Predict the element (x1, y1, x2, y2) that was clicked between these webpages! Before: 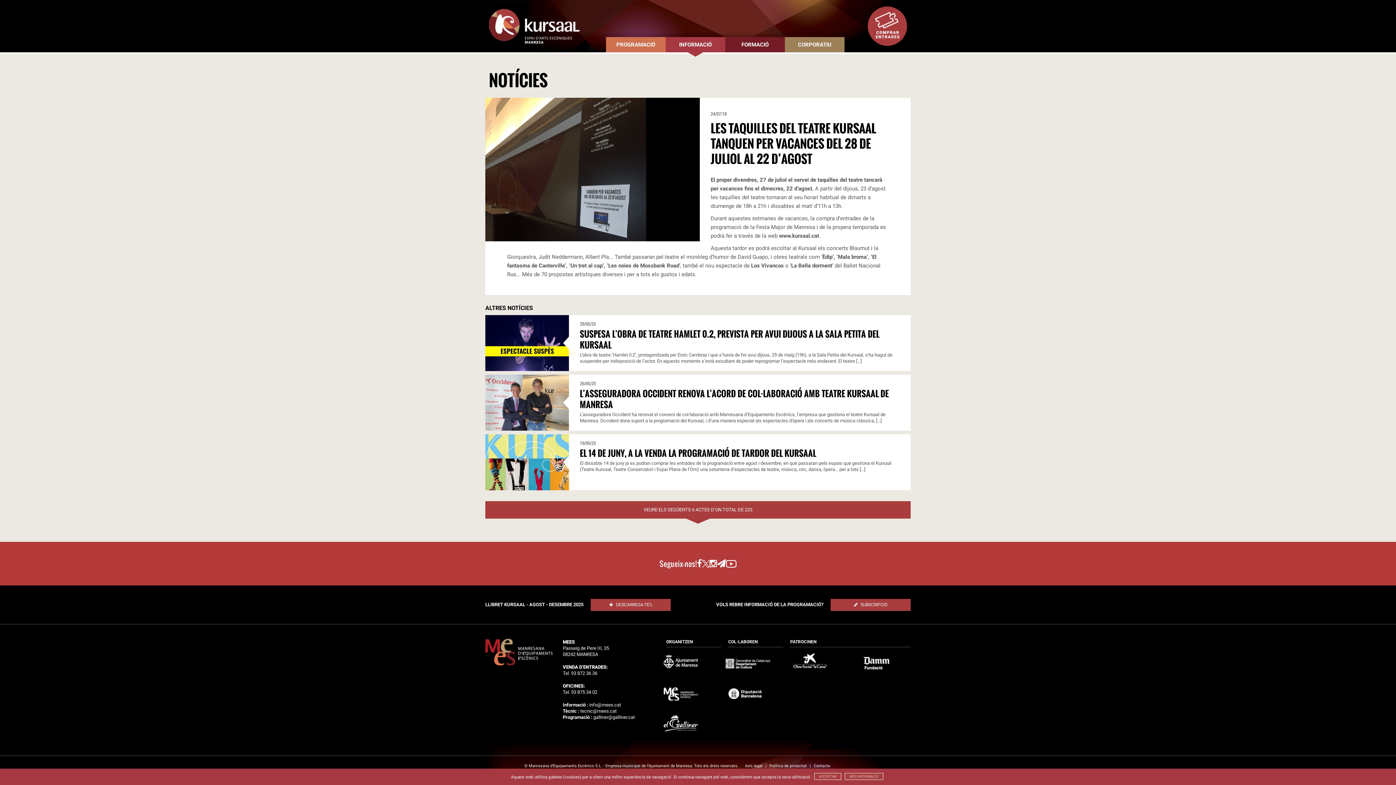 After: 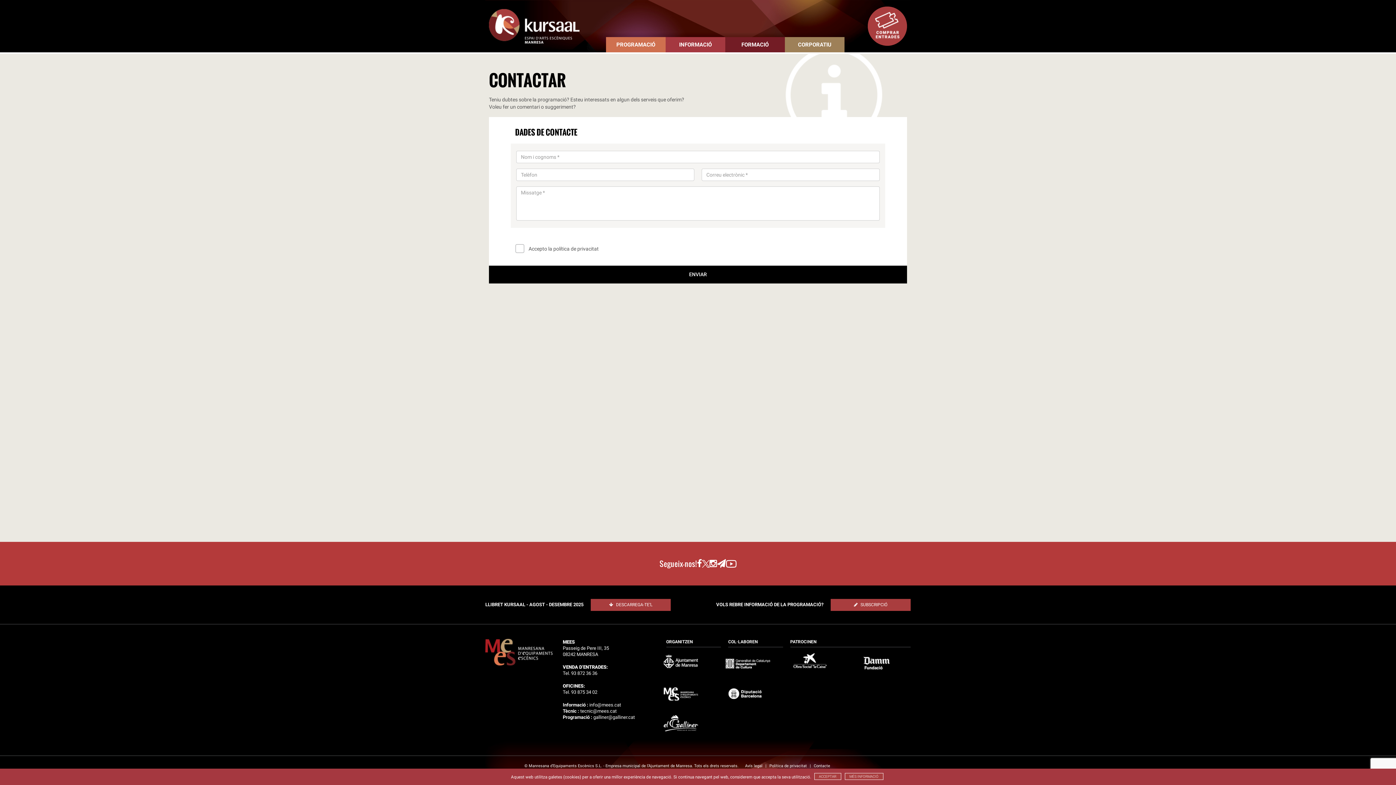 Action: label: Contacte bbox: (814, 764, 830, 768)